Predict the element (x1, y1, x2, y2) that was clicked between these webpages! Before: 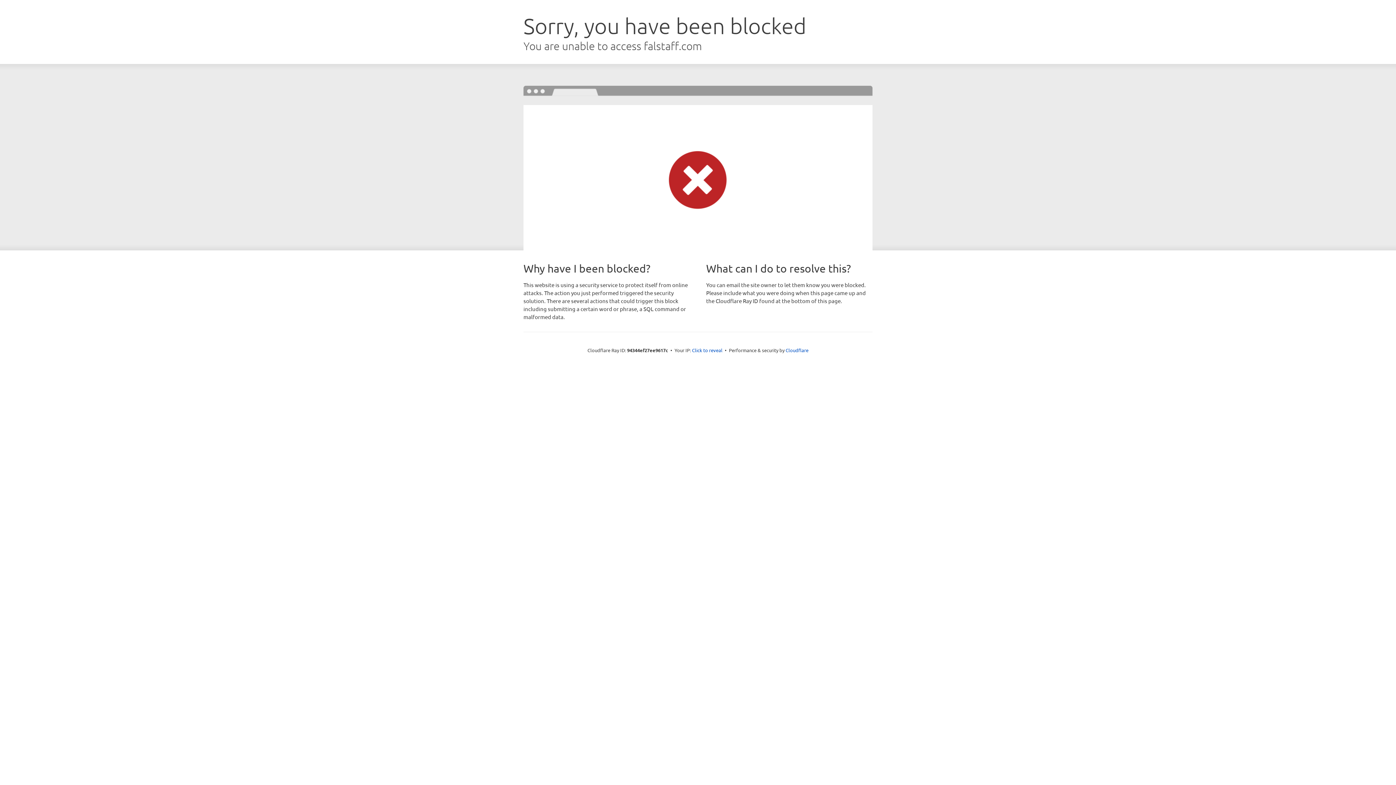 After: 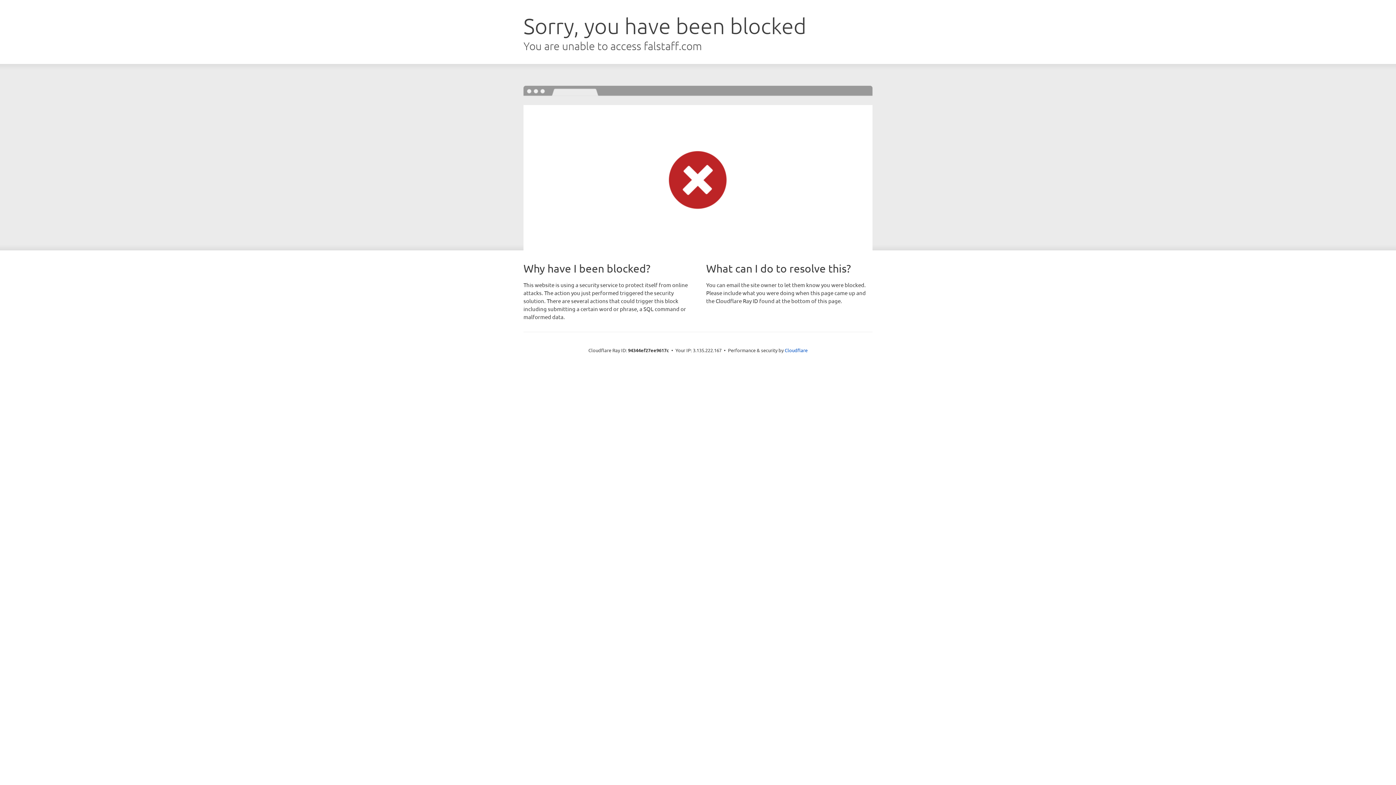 Action: bbox: (692, 346, 722, 353) label: Click to reveal